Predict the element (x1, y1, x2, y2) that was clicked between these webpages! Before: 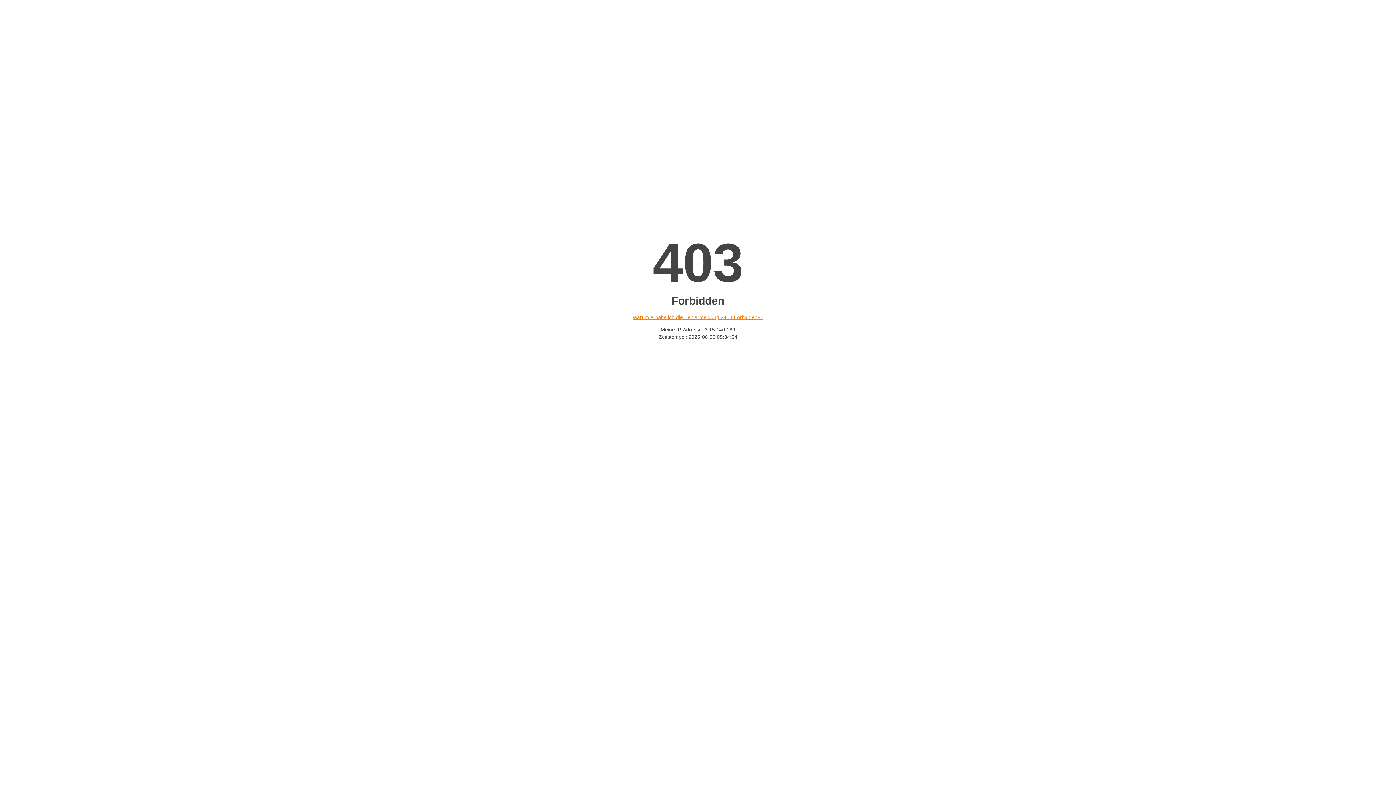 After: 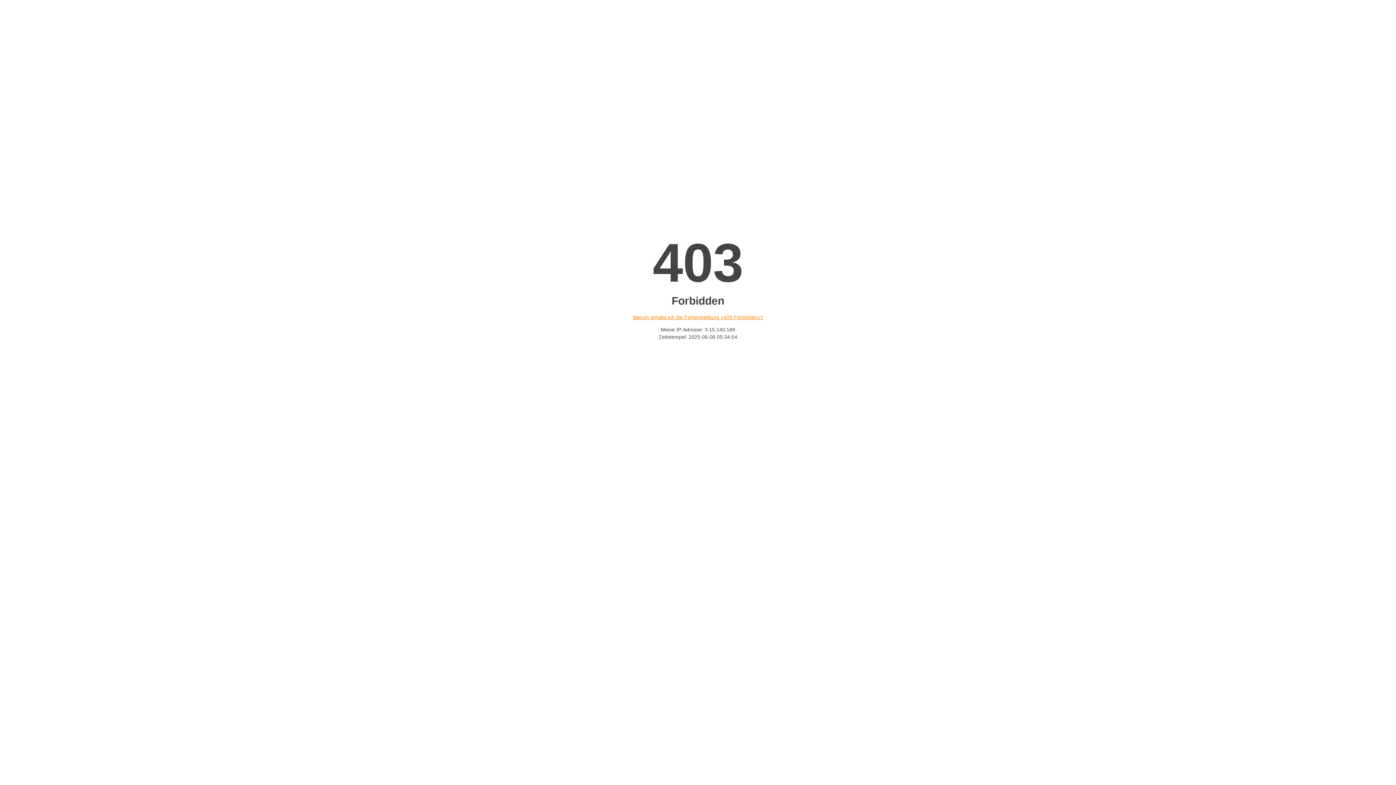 Action: label: Warum erhalte ich die Fehlermeldung «403 Forbidden»? bbox: (632, 314, 763, 320)